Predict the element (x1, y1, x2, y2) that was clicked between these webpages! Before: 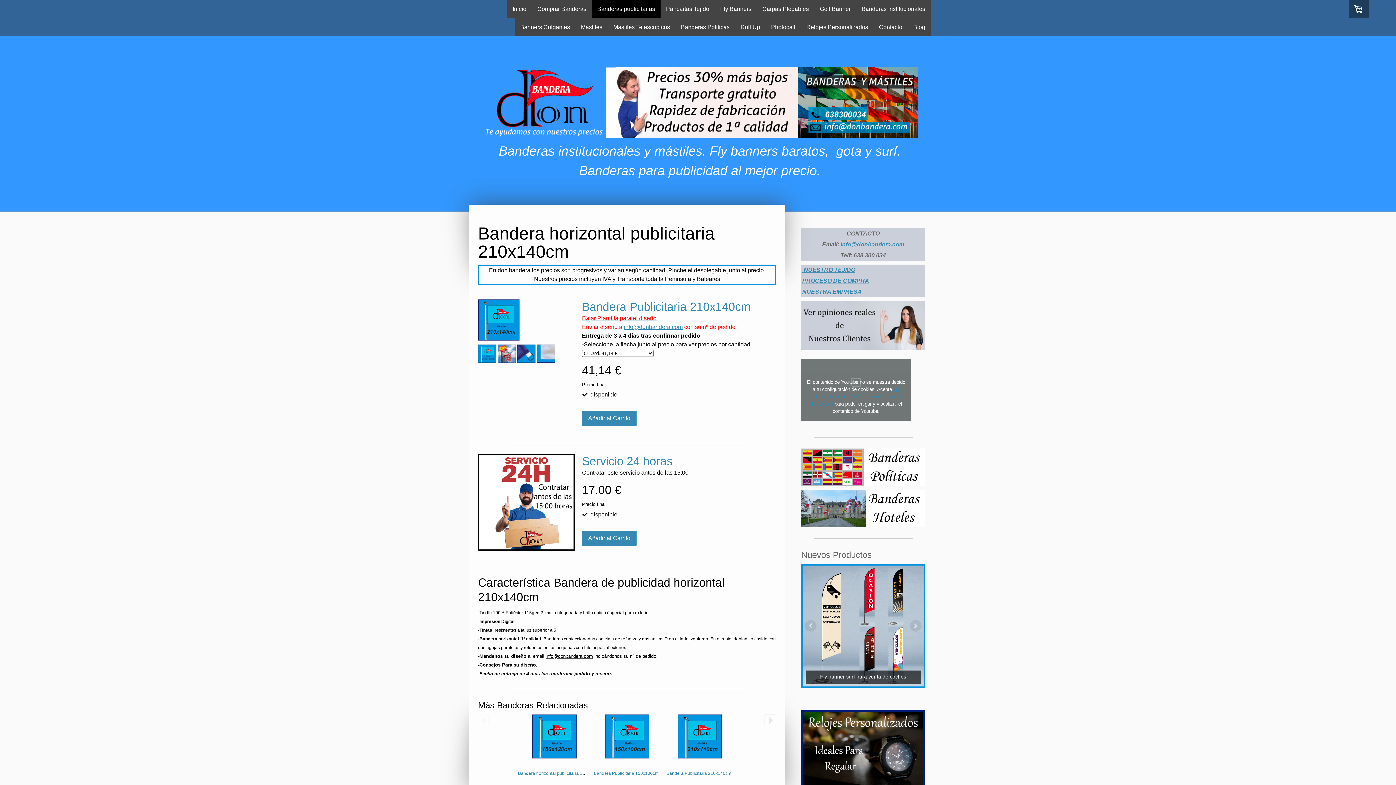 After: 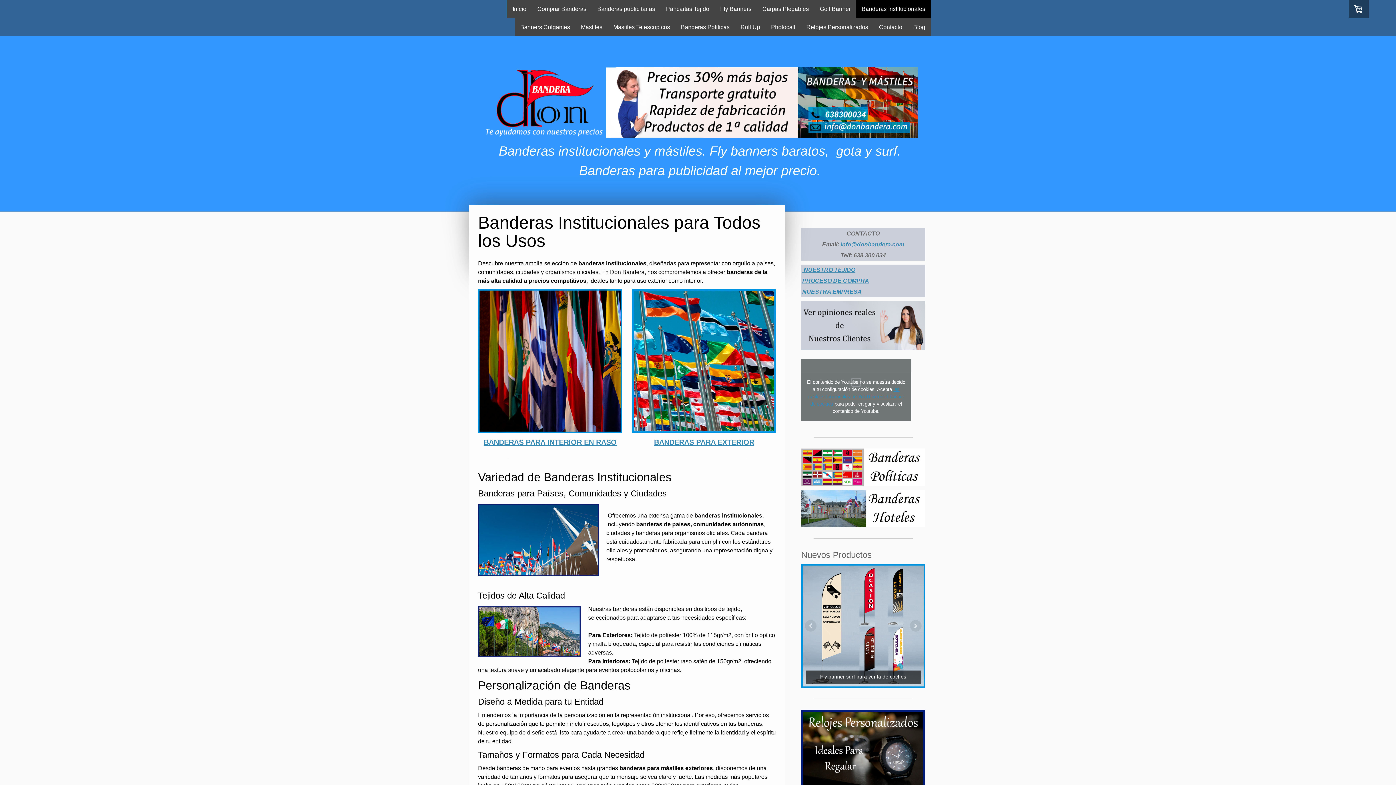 Action: bbox: (856, 0, 930, 18) label: Banderas Institucionales